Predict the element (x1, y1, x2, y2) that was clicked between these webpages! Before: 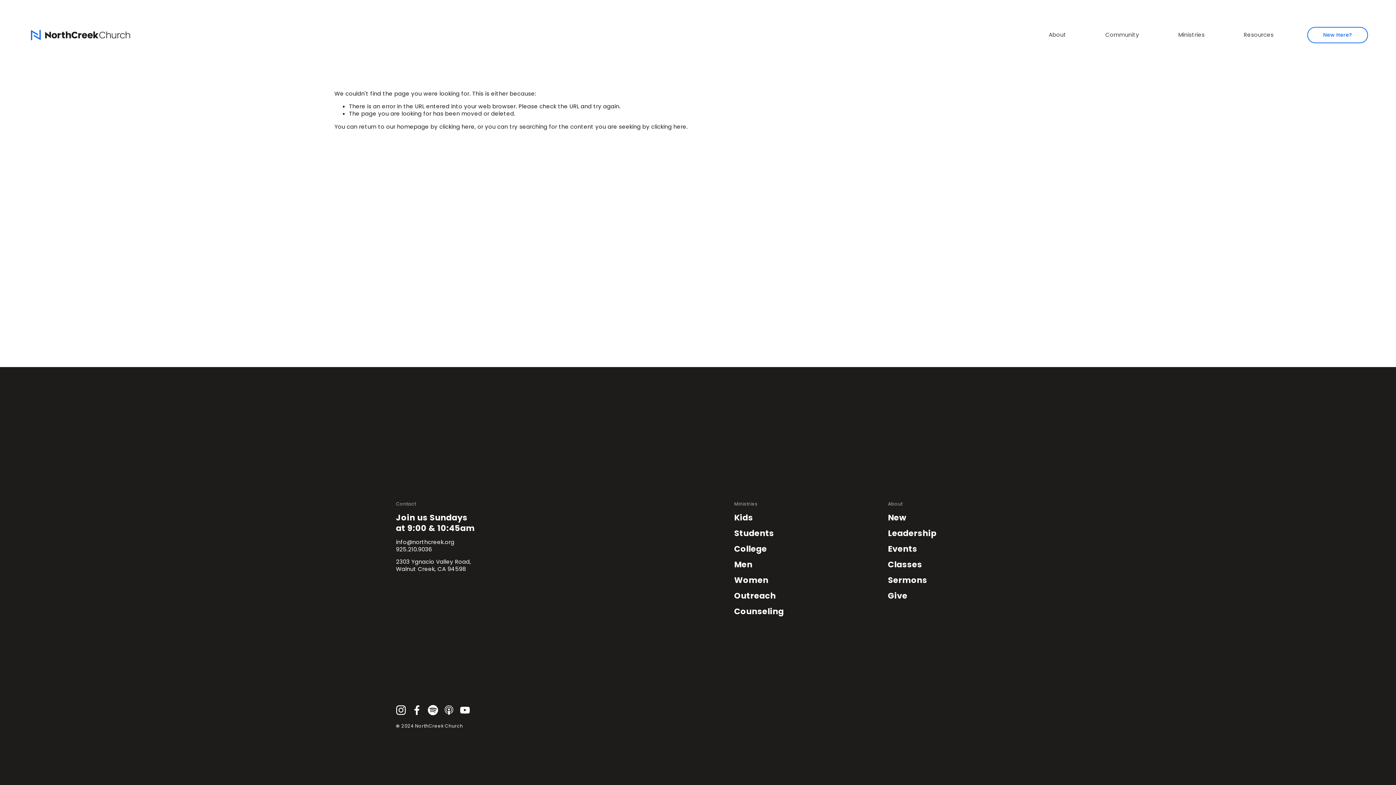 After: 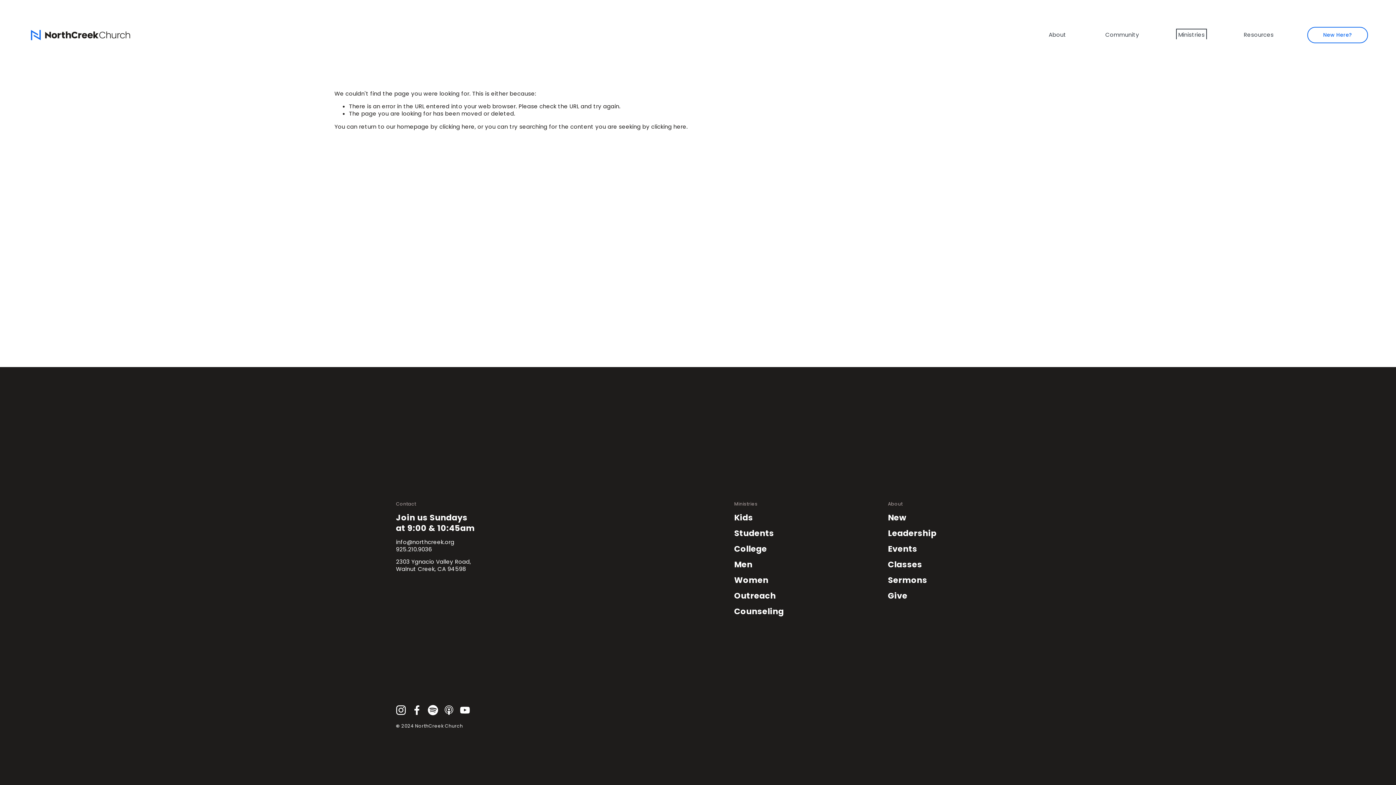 Action: label: folder dropdown bbox: (1178, 30, 1205, 39)